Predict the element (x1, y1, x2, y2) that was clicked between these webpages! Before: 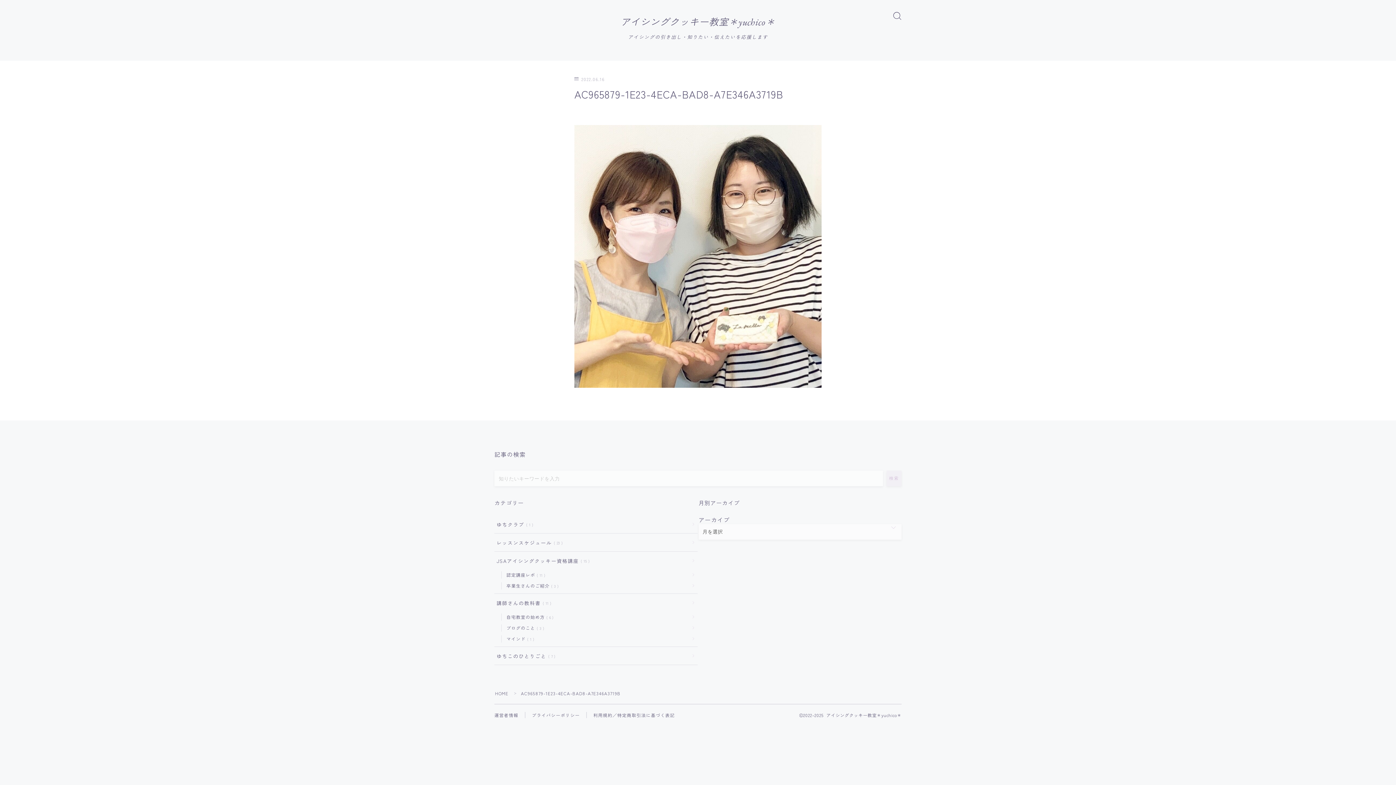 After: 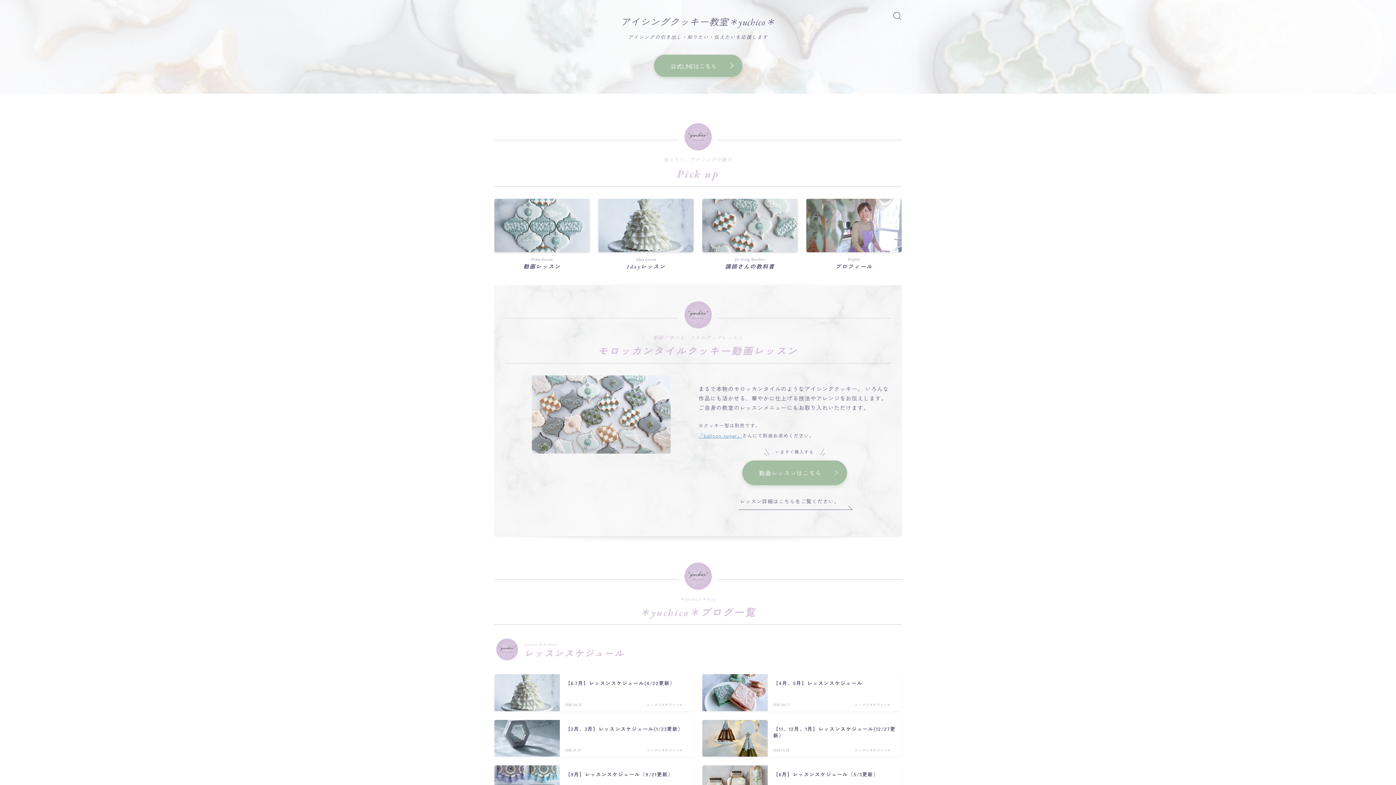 Action: bbox: (620, 16, 775, 27) label: アイシングクッキー教室＊yuchico＊